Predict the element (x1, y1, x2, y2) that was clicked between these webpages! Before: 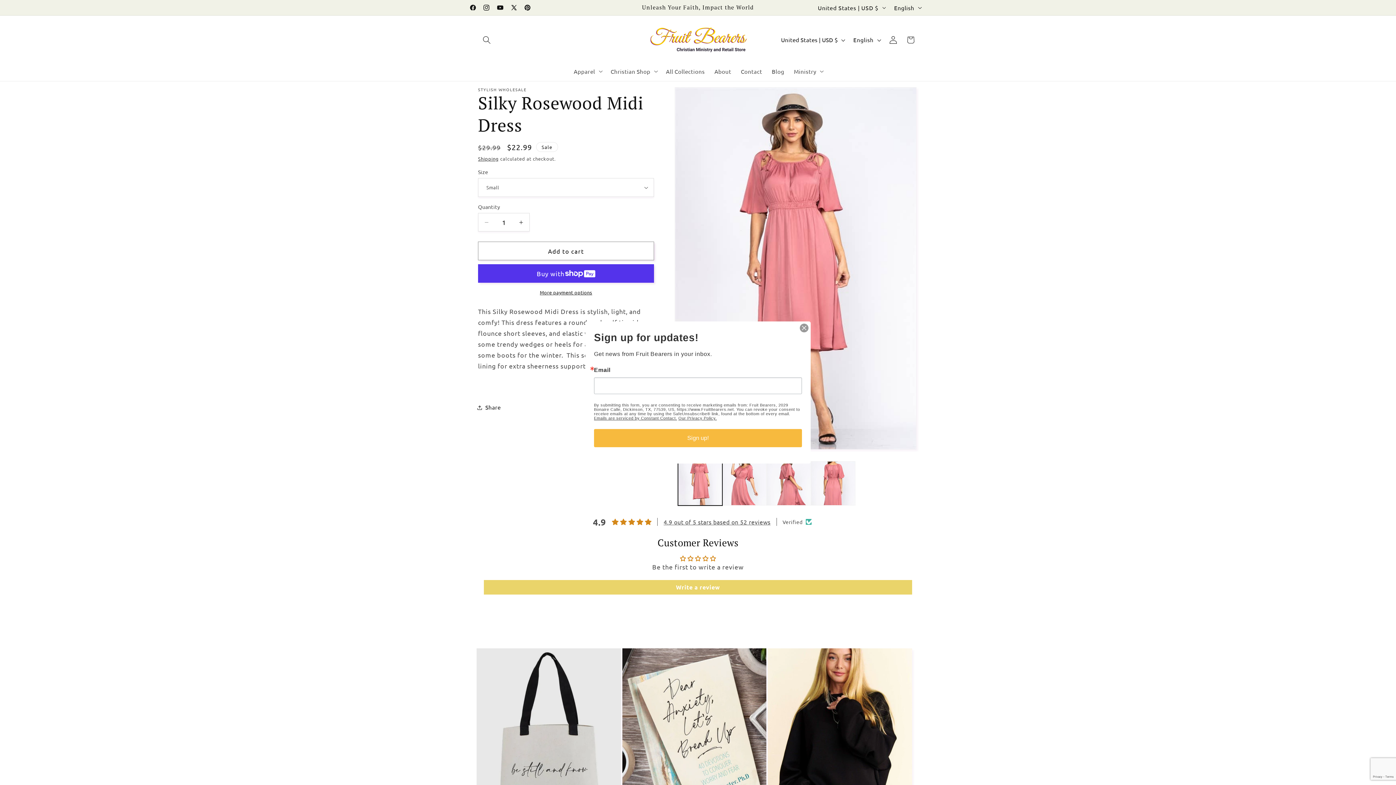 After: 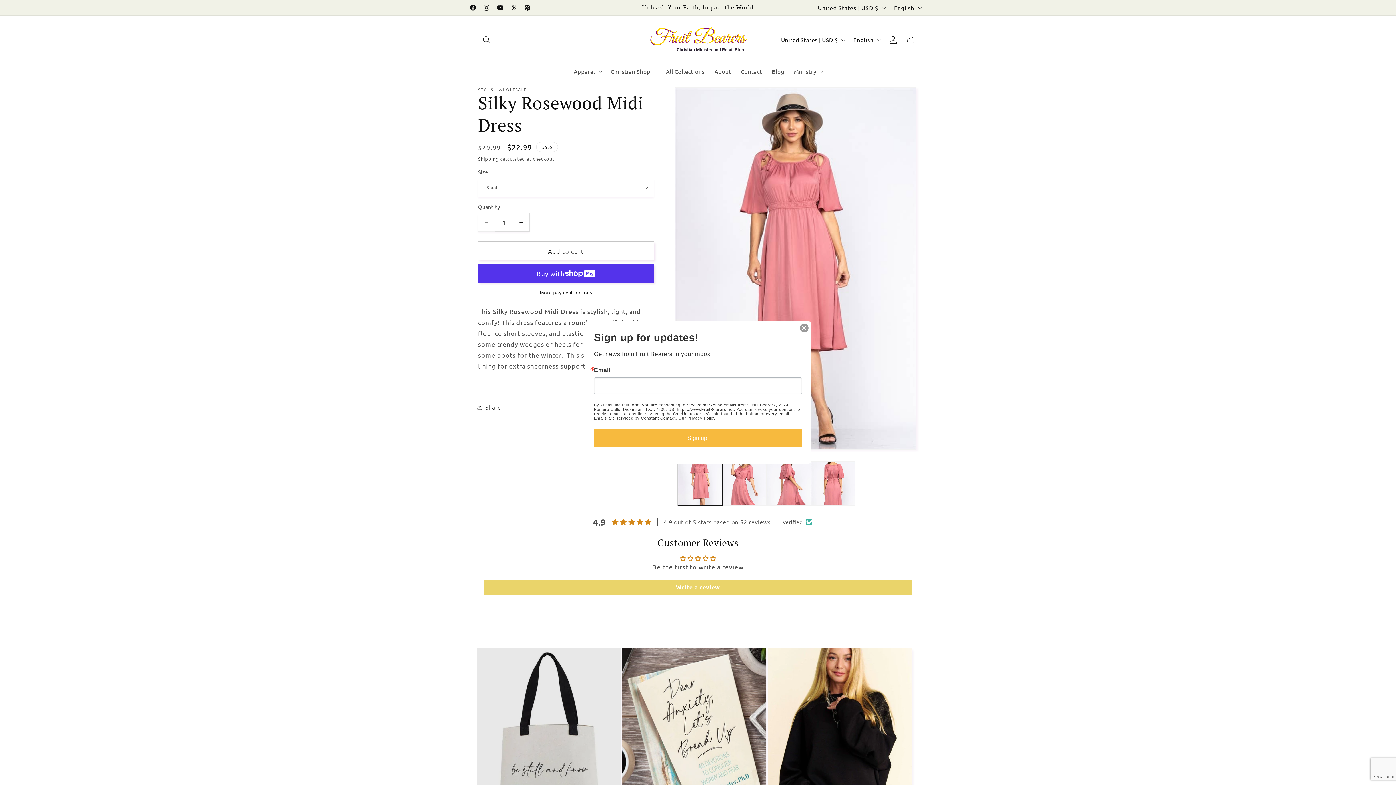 Action: label: Decrease quantity for Silky Rosewood Midi Dress bbox: (478, 213, 494, 231)